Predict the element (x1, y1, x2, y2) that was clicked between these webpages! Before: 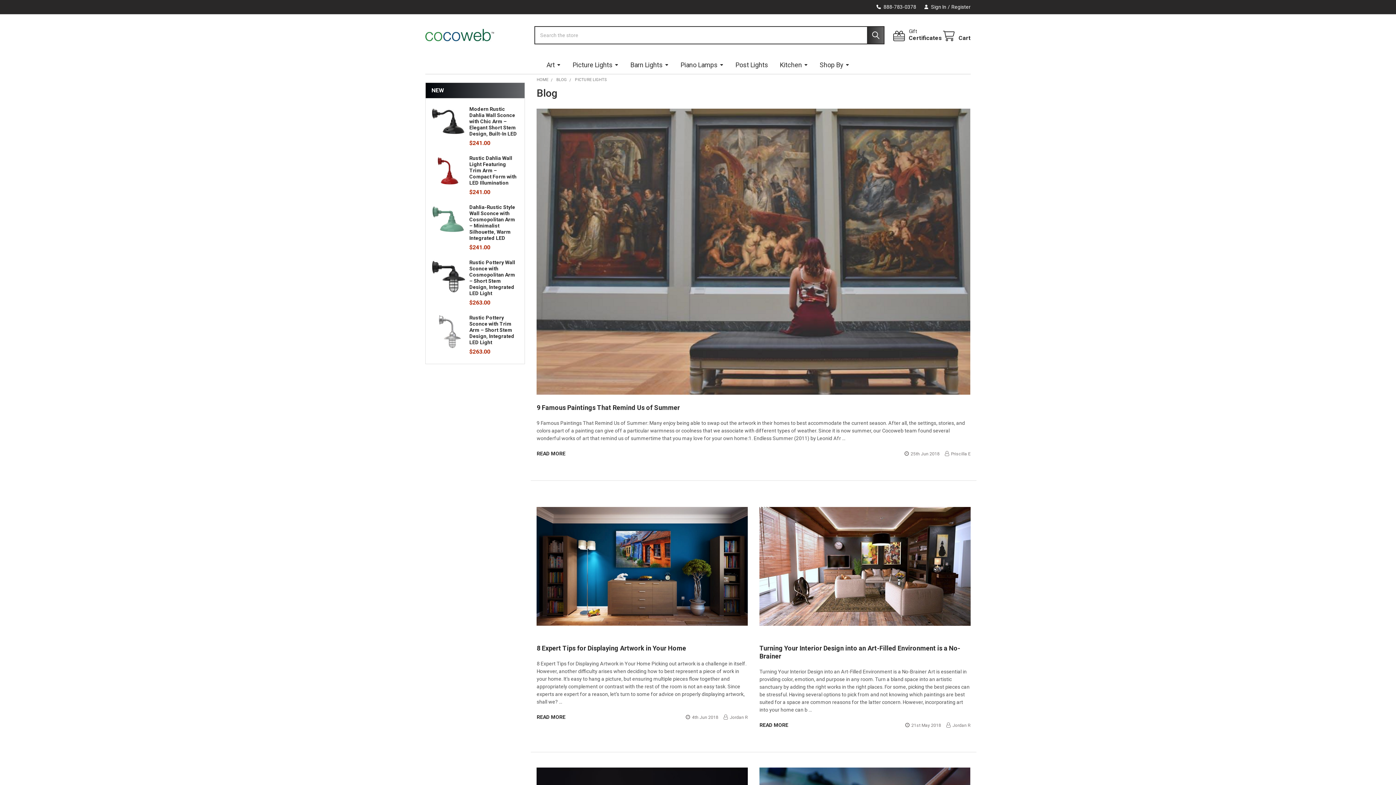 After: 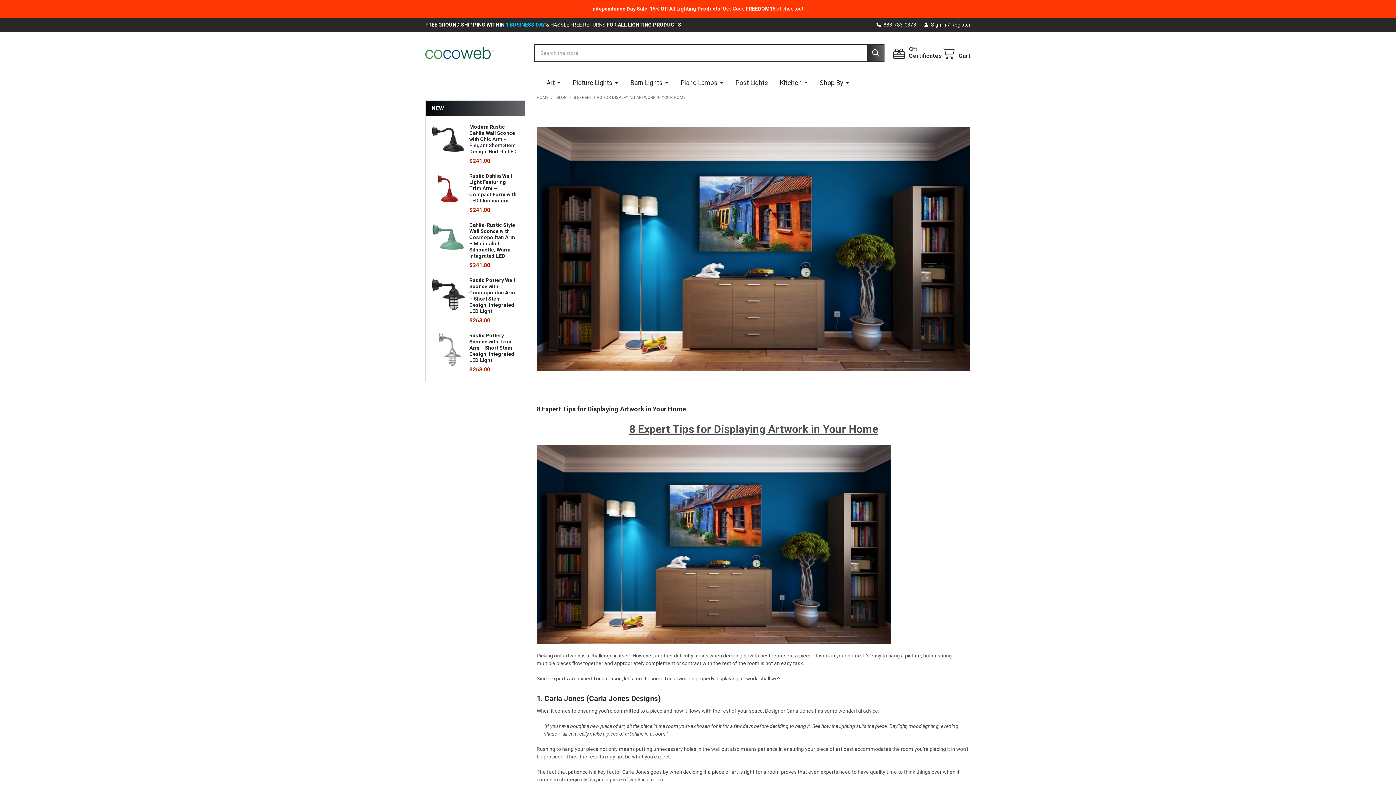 Action: bbox: (536, 714, 565, 720) label: READ MORE